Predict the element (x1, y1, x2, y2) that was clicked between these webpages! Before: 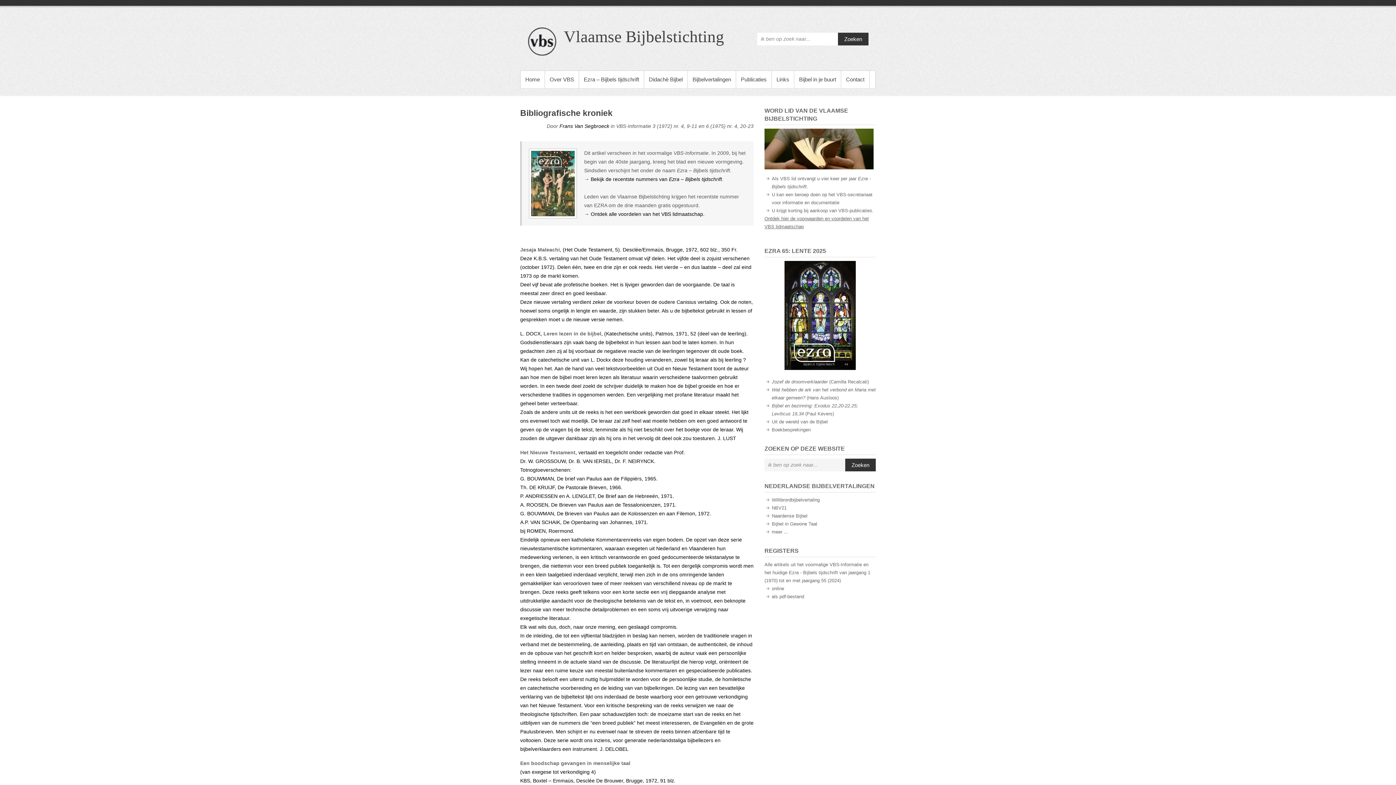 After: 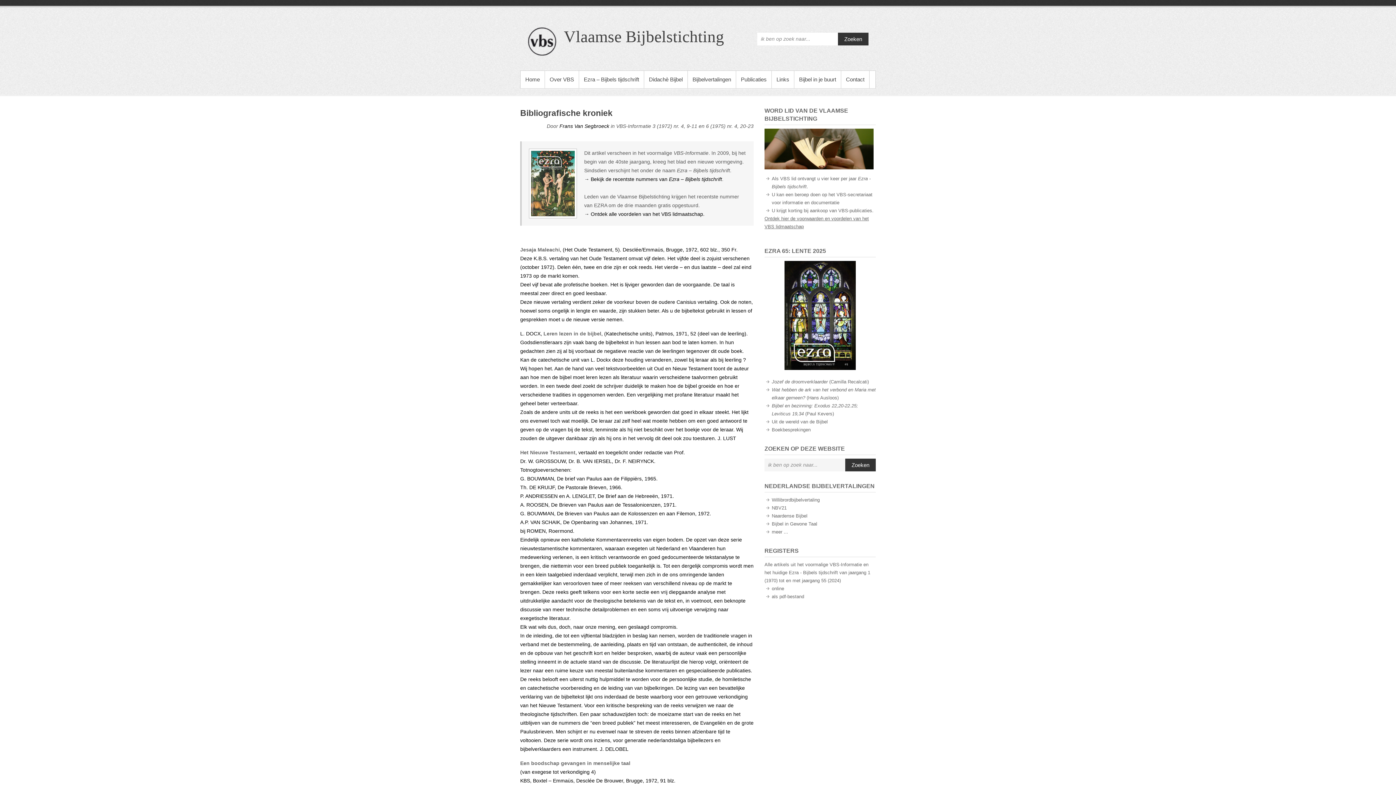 Action: label: → Bekijk de recentste nummers van Ezra – Bijbels tijdschrift bbox: (584, 176, 722, 182)